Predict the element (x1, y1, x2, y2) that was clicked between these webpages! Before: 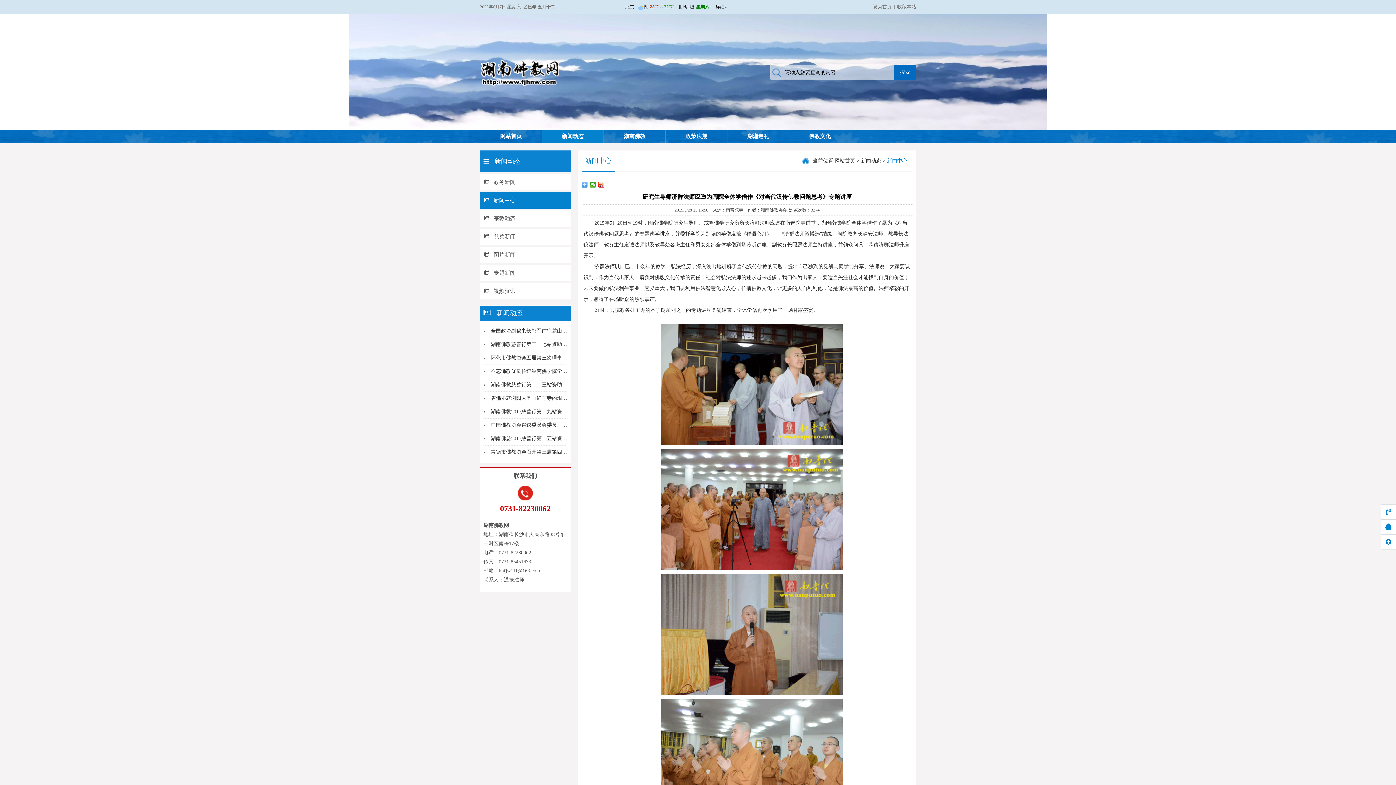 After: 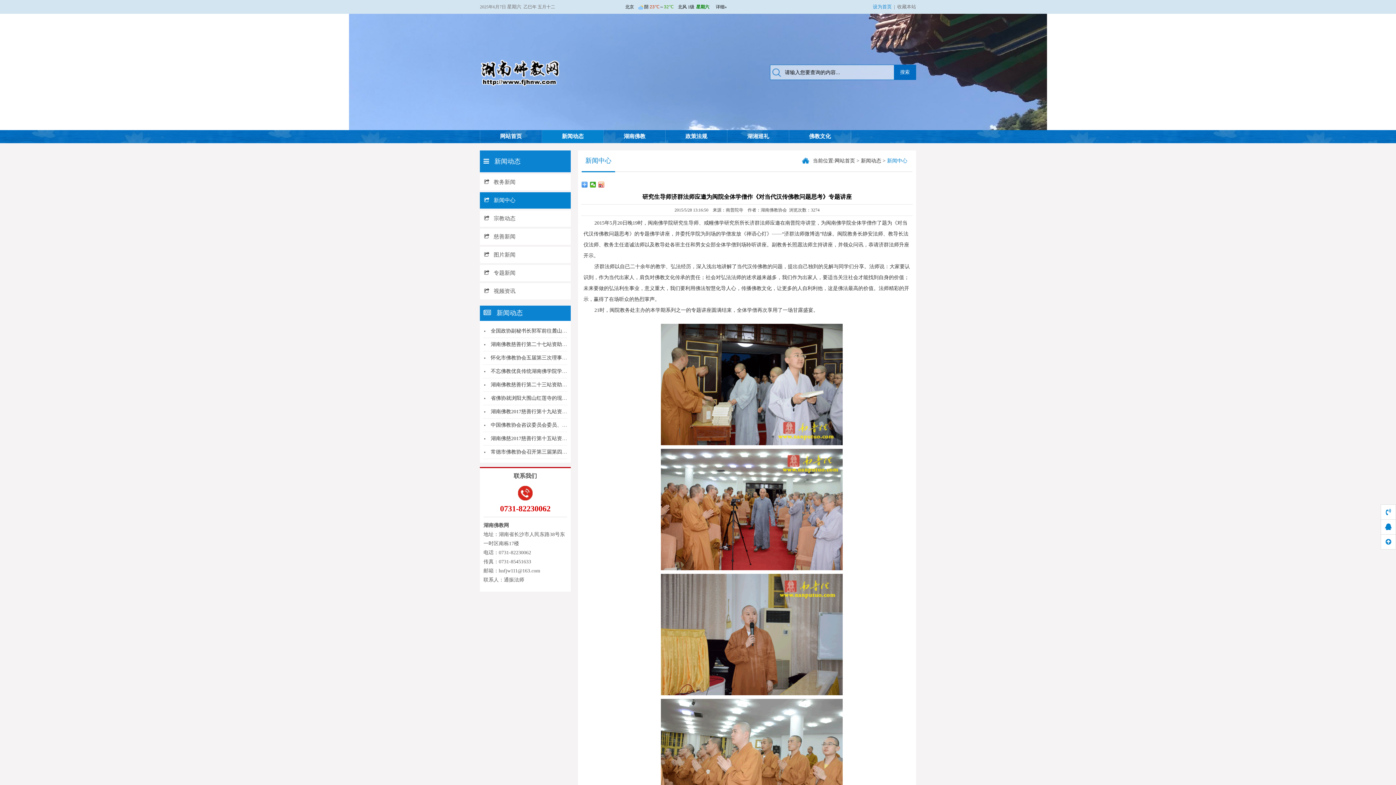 Action: bbox: (873, 0, 892, 13) label: 设为首页